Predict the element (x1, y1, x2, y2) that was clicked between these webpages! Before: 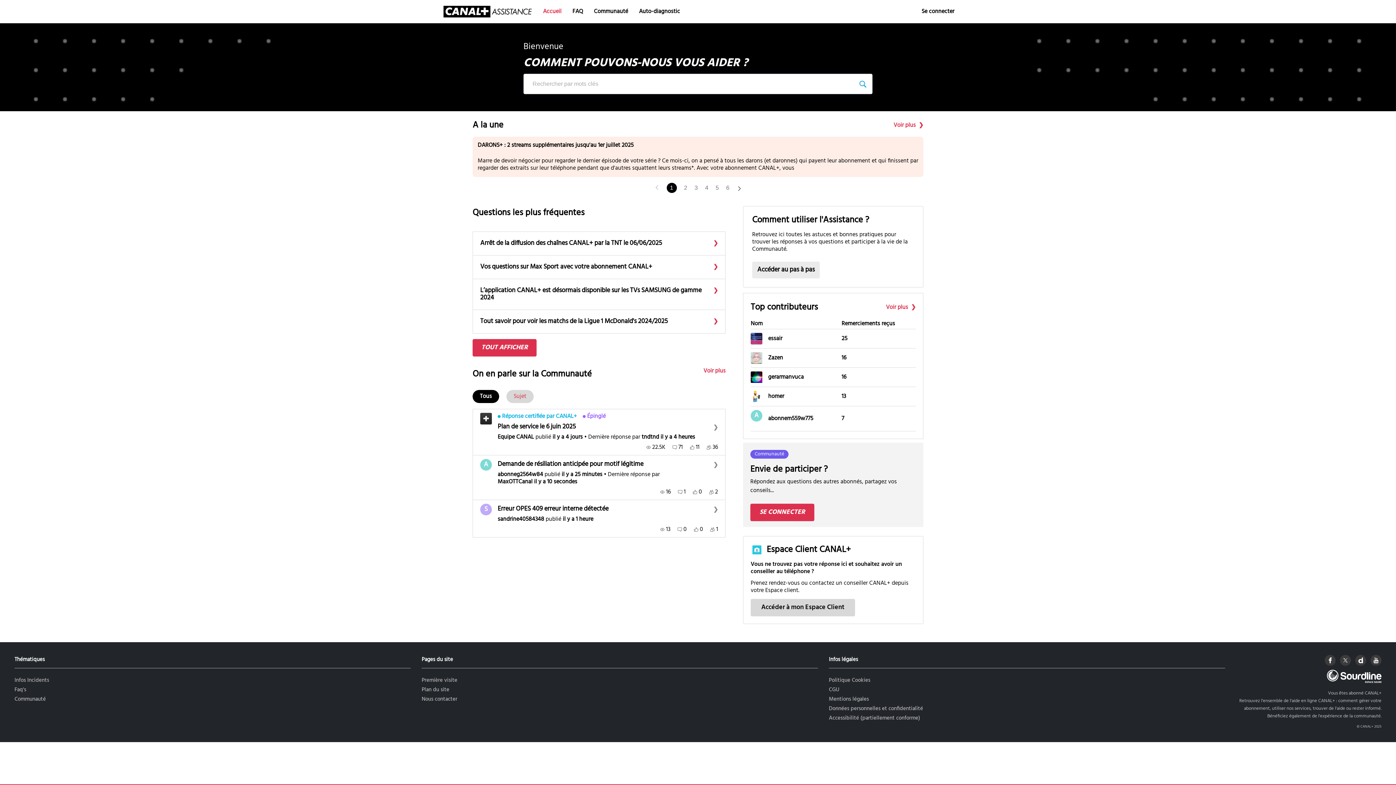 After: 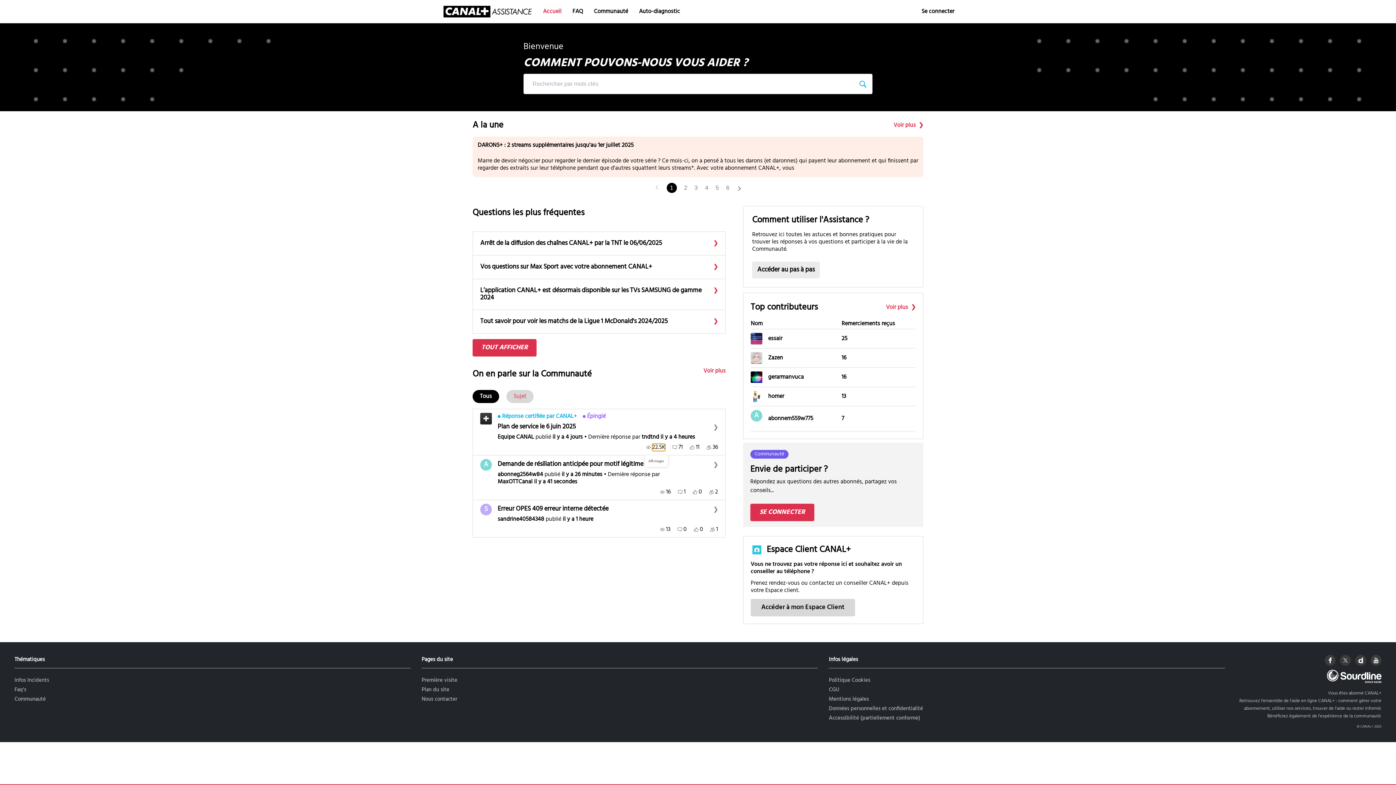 Action: label: 22479 Affichages bbox: (646, 444, 665, 451)